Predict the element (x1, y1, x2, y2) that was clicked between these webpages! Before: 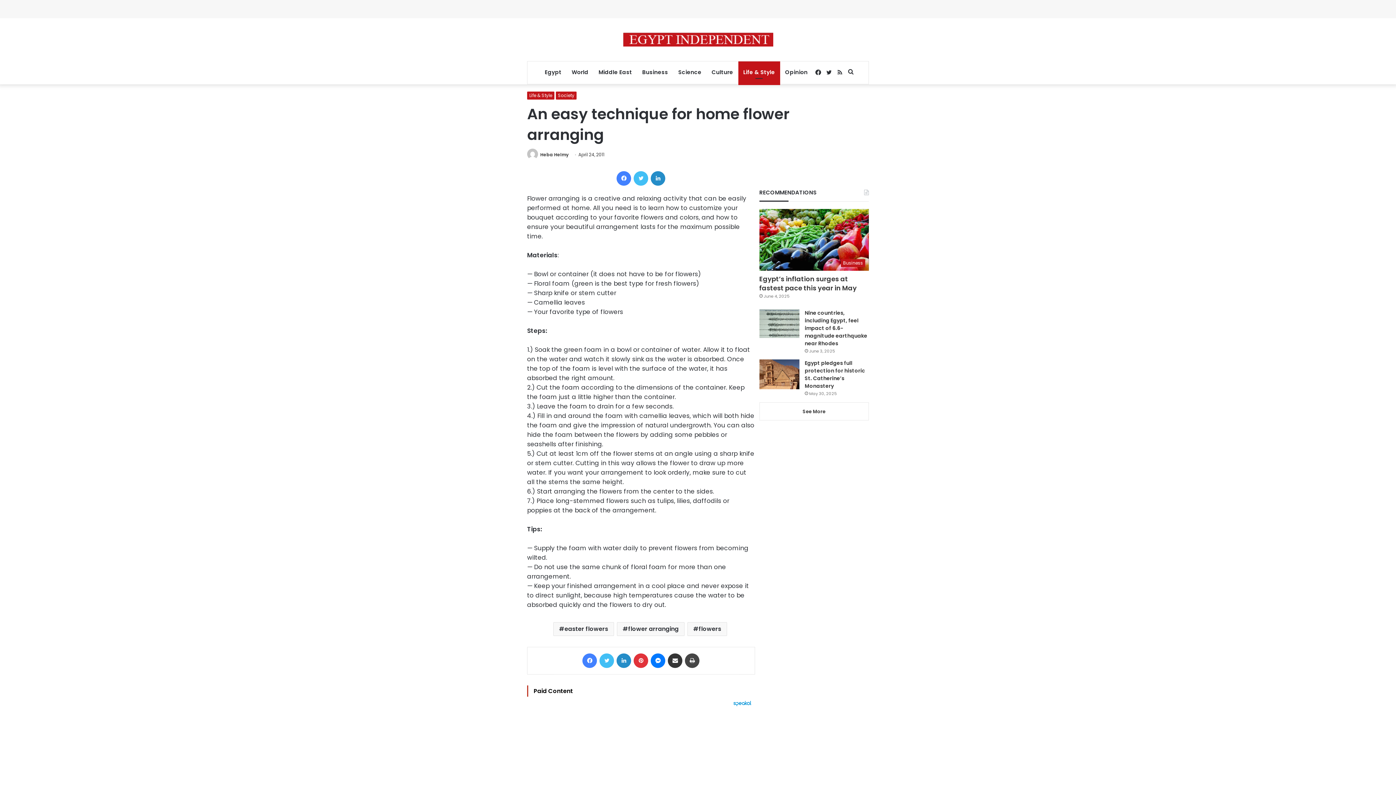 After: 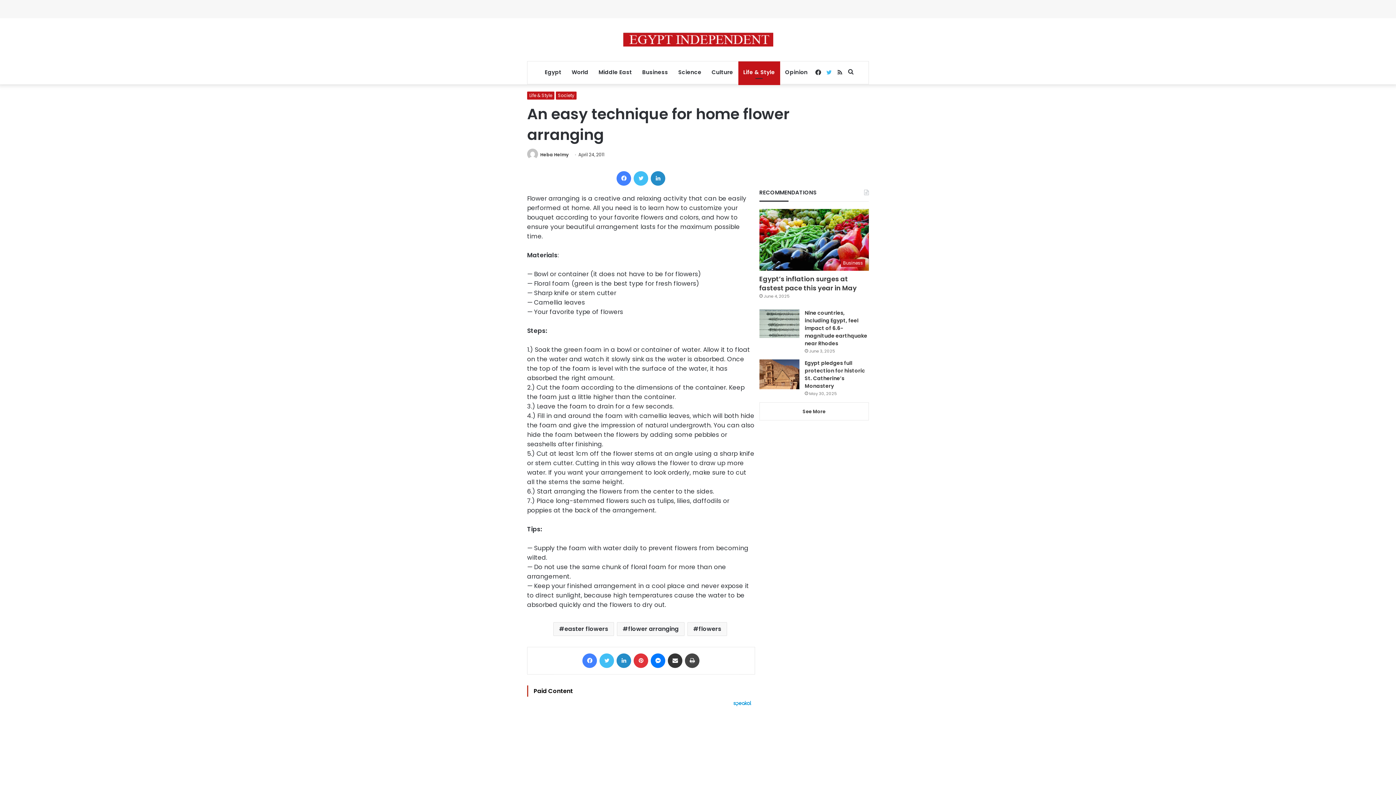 Action: label: Twitter bbox: (823, 61, 834, 84)